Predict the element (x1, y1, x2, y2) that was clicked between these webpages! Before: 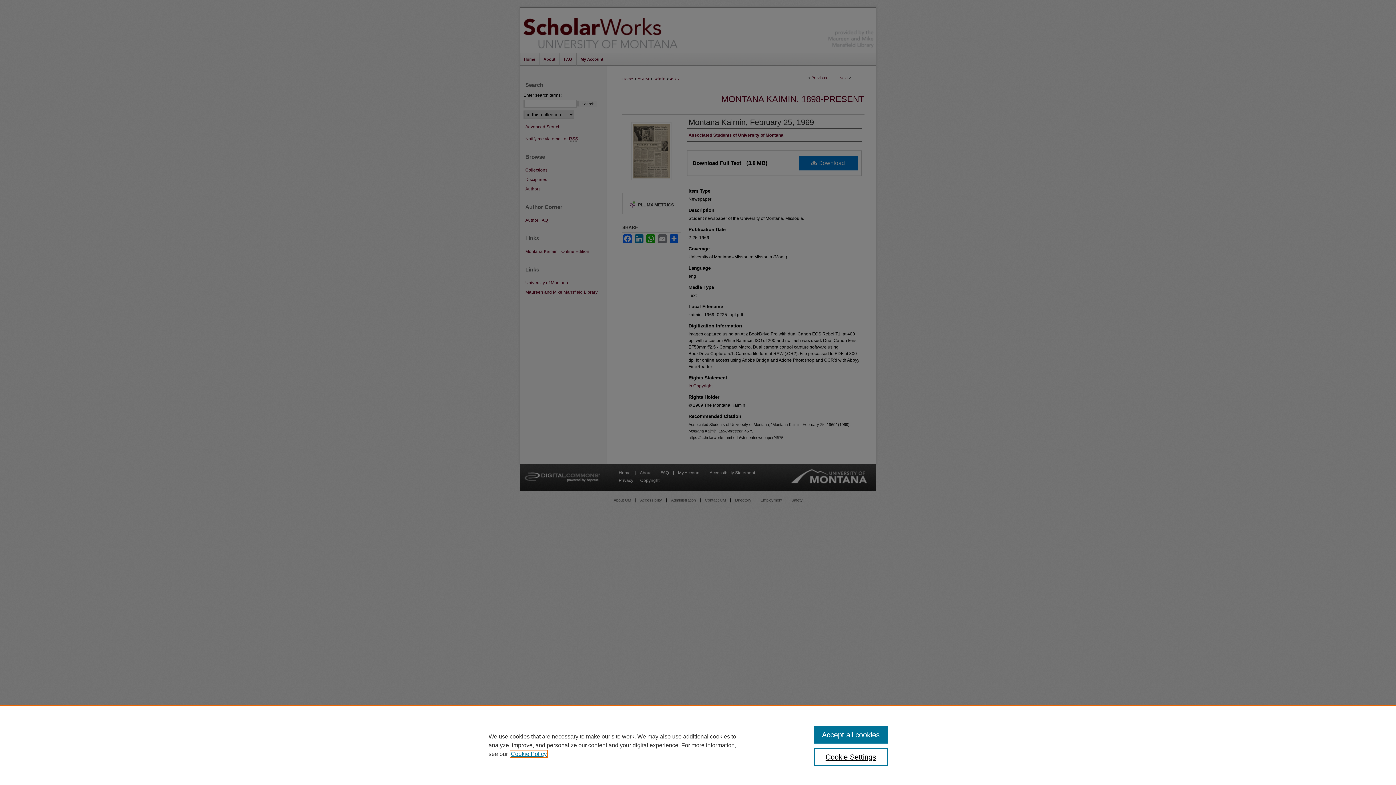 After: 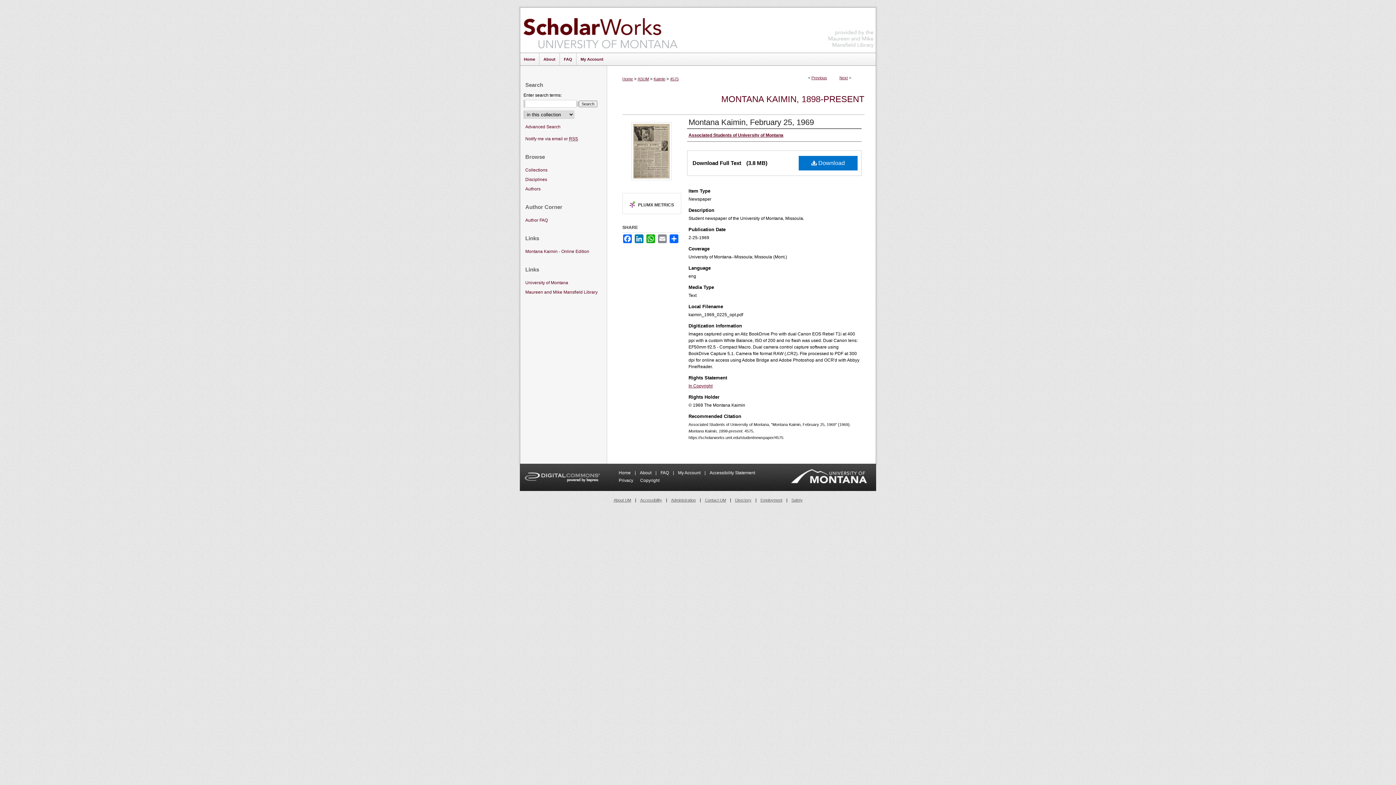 Action: label: Accept all cookies bbox: (814, 726, 887, 744)